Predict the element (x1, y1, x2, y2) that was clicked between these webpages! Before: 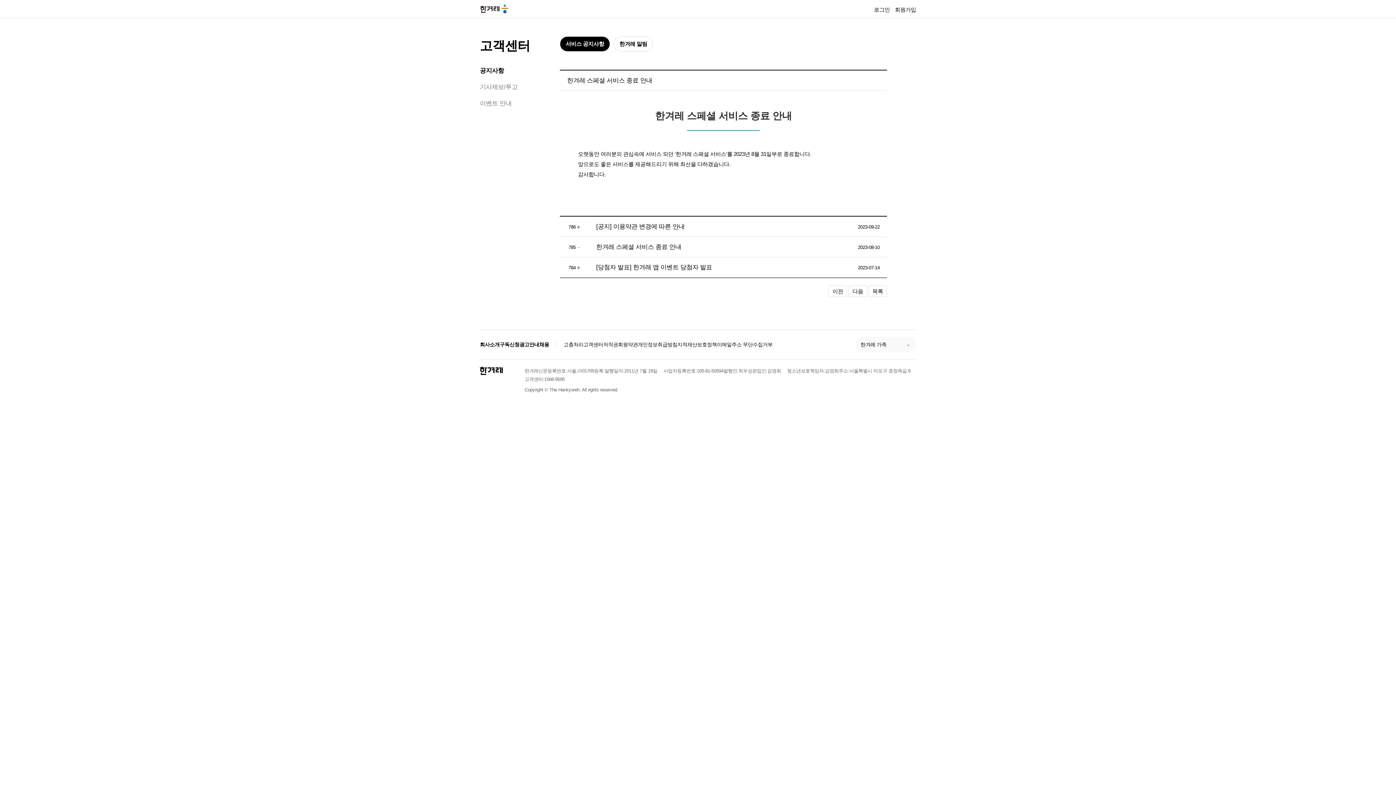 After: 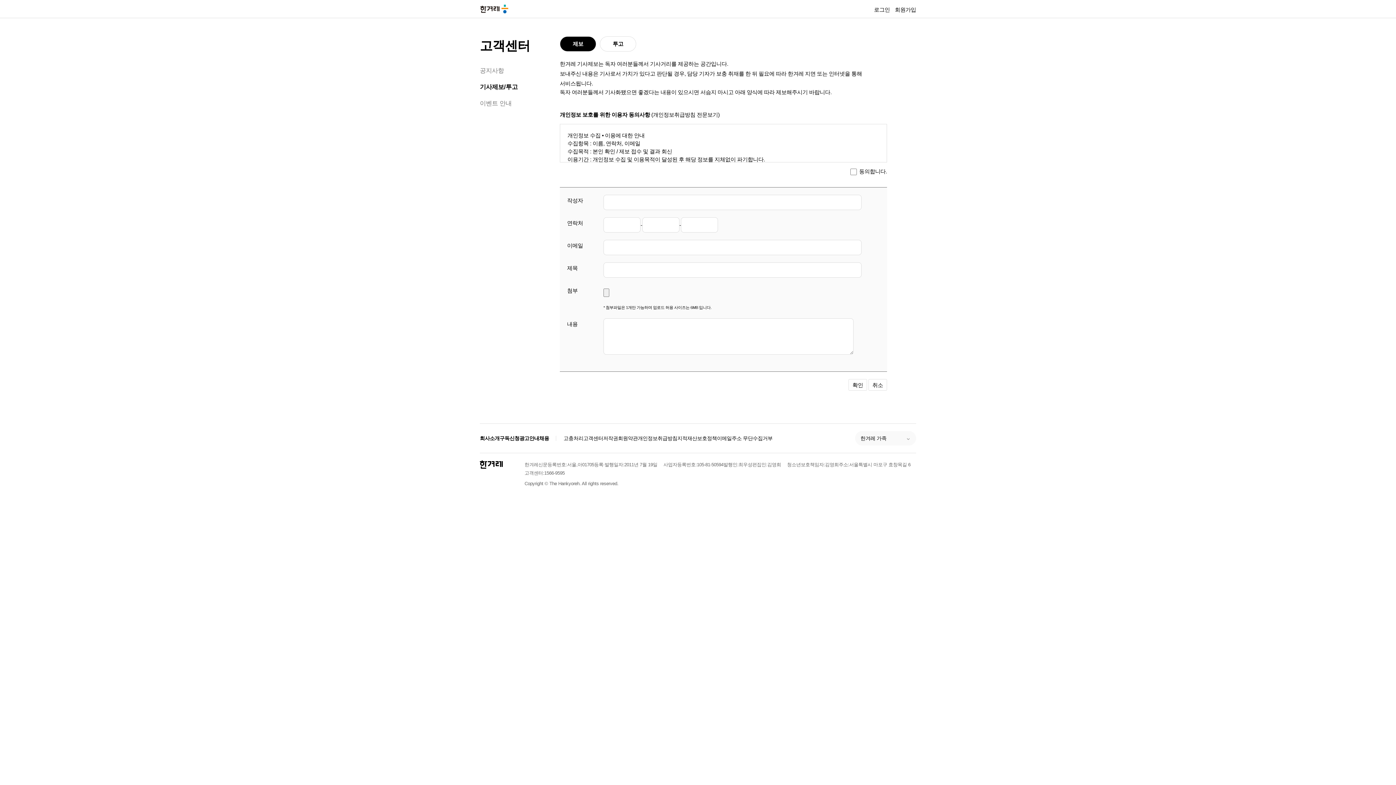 Action: label: 기사제보/투고 bbox: (480, 83, 517, 90)